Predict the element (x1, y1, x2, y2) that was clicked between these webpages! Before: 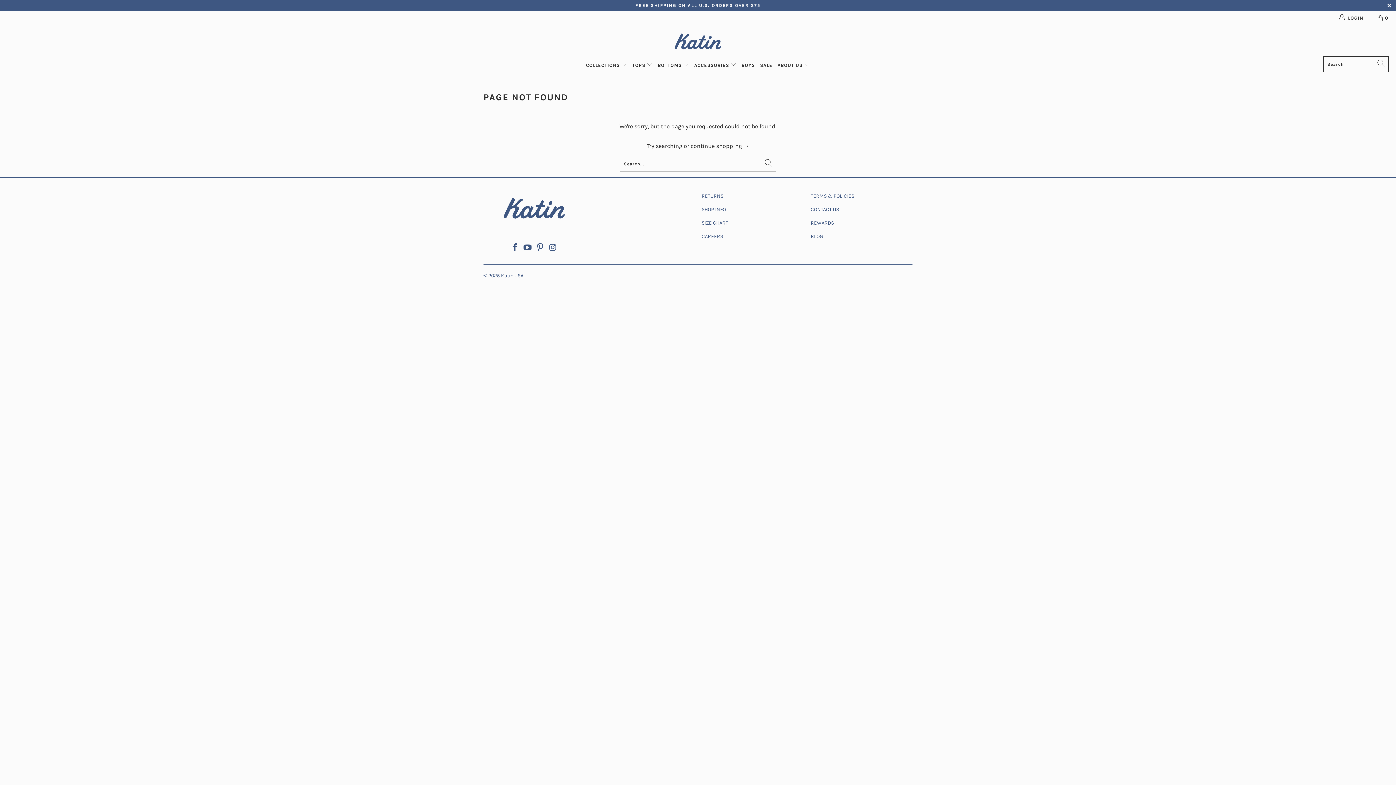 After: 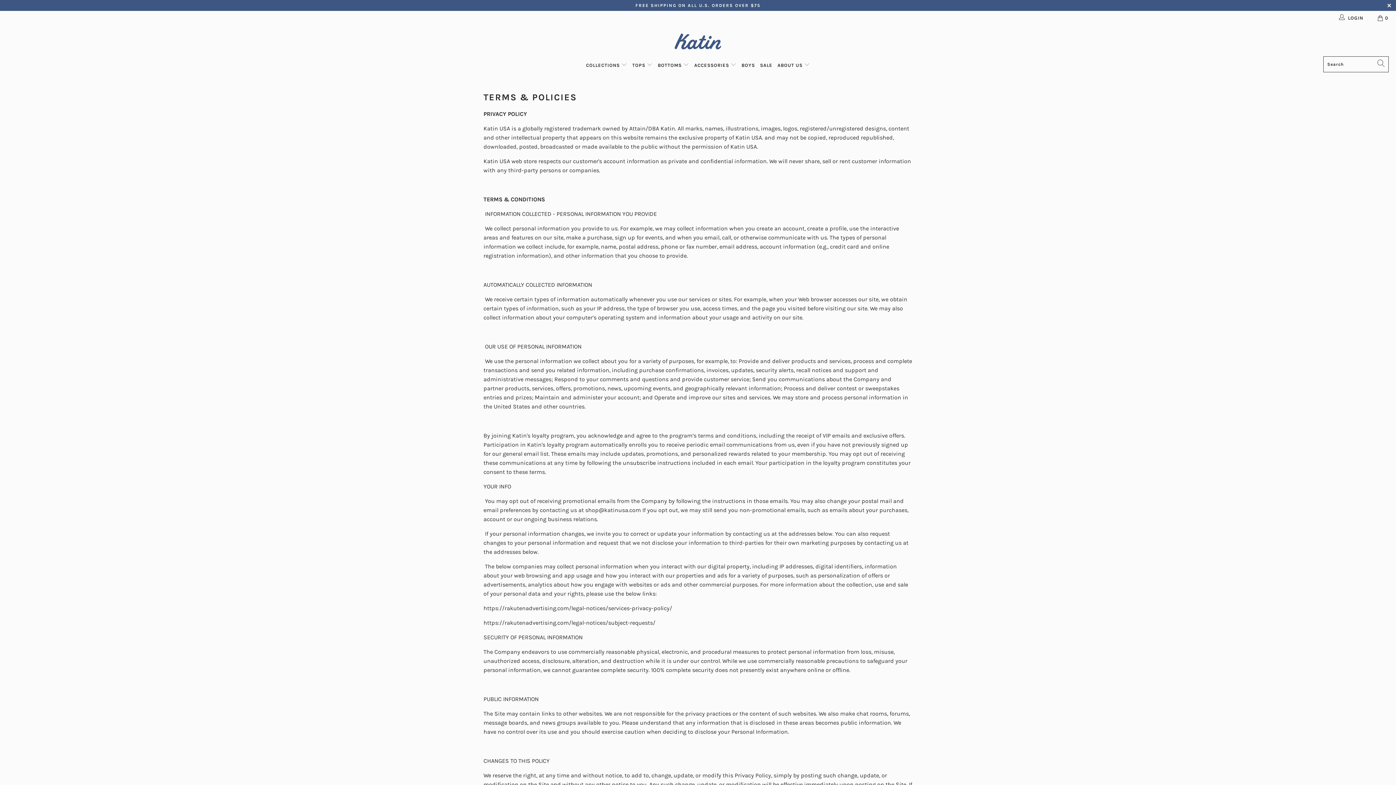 Action: bbox: (810, 192, 854, 199) label: TERMS & POLICIES